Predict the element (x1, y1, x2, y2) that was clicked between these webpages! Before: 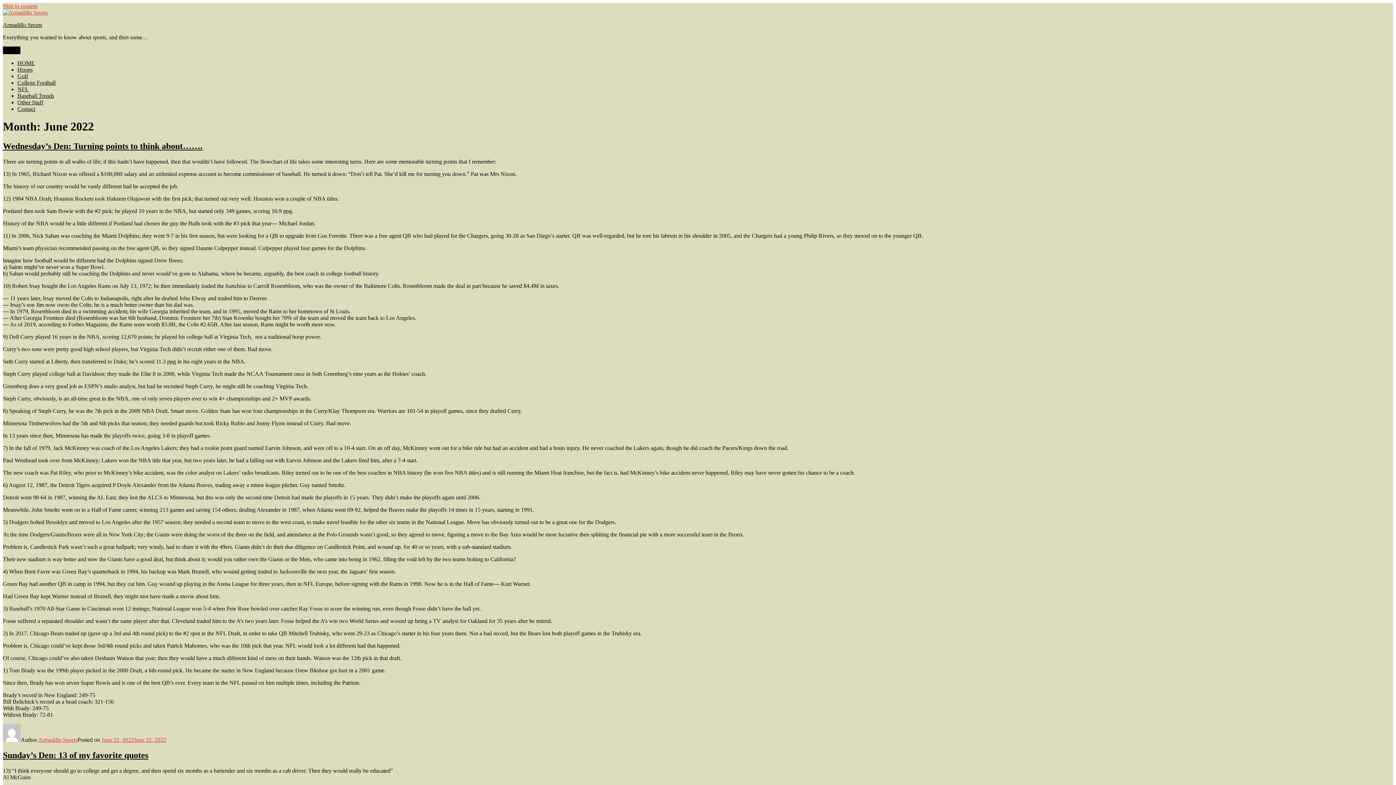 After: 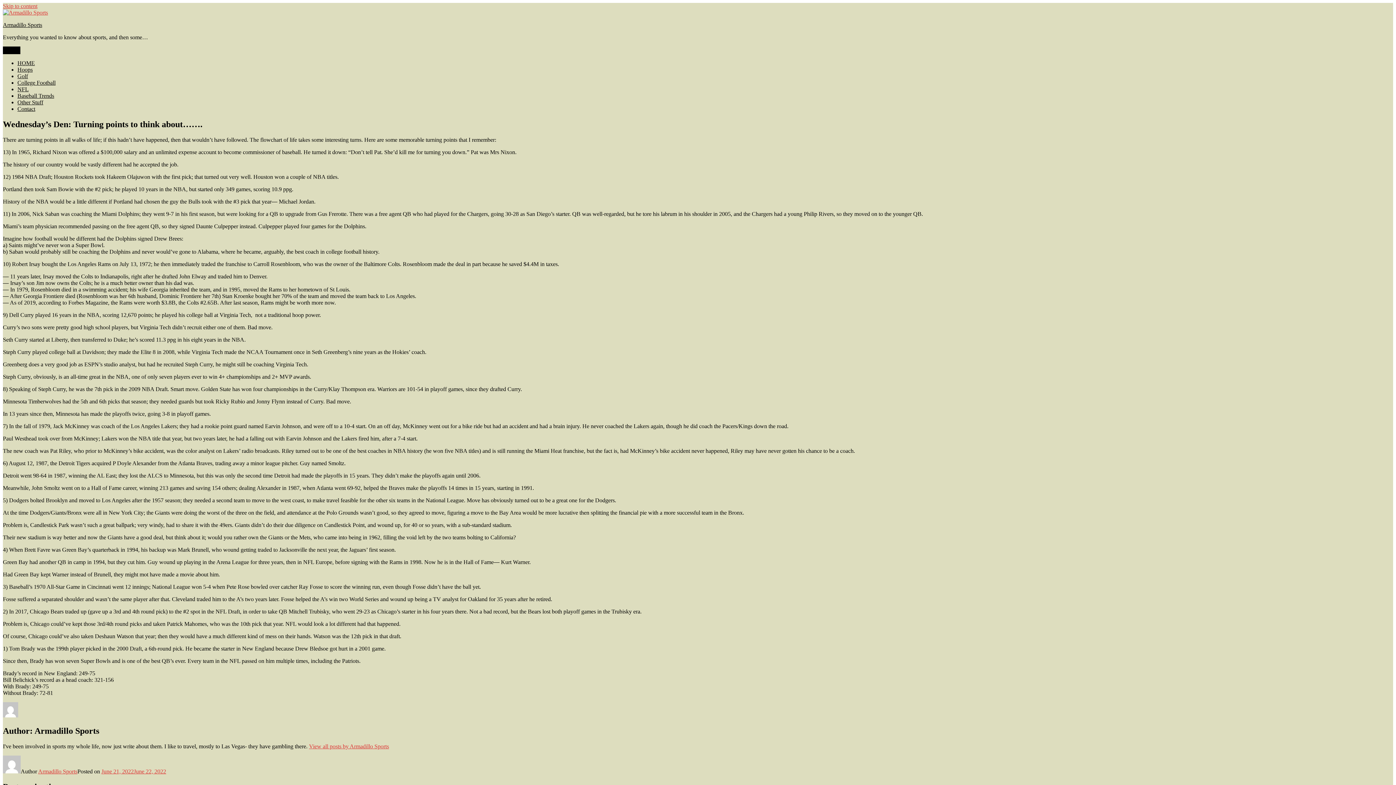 Action: bbox: (2, 141, 202, 150) label: Wednesday’s Den: Turning points to think about…….